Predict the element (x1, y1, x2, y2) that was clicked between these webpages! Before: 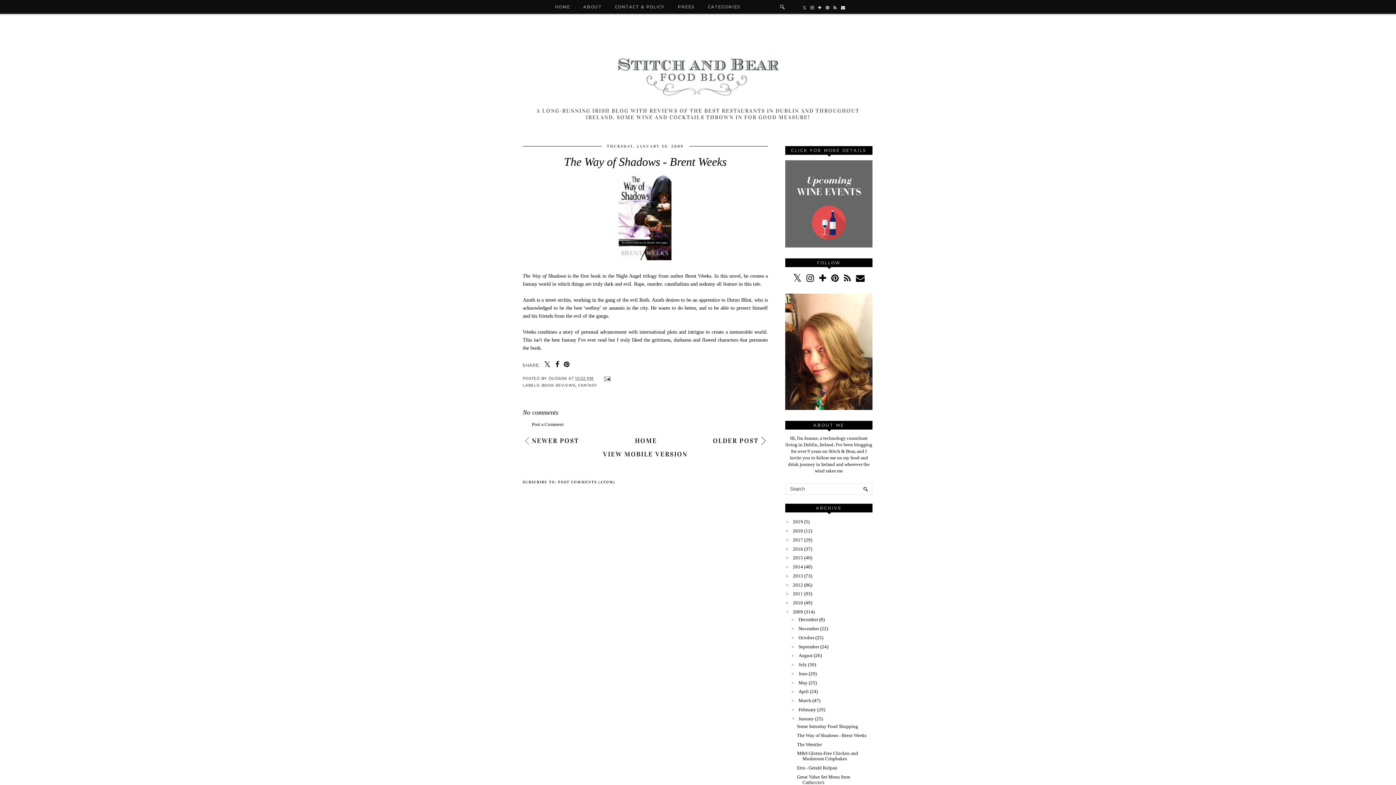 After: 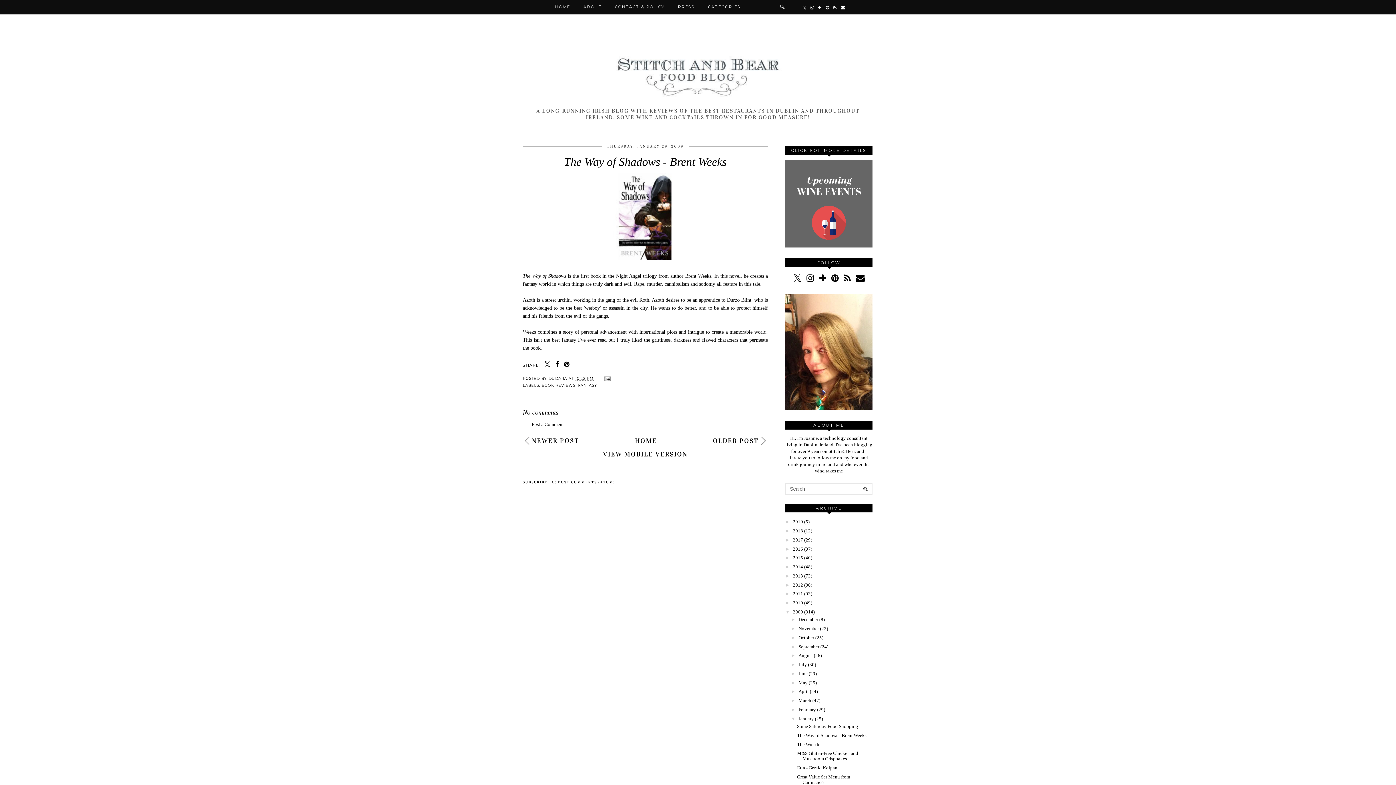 Action: label: The Way of Shadows - Brent Weeks bbox: (797, 733, 866, 738)